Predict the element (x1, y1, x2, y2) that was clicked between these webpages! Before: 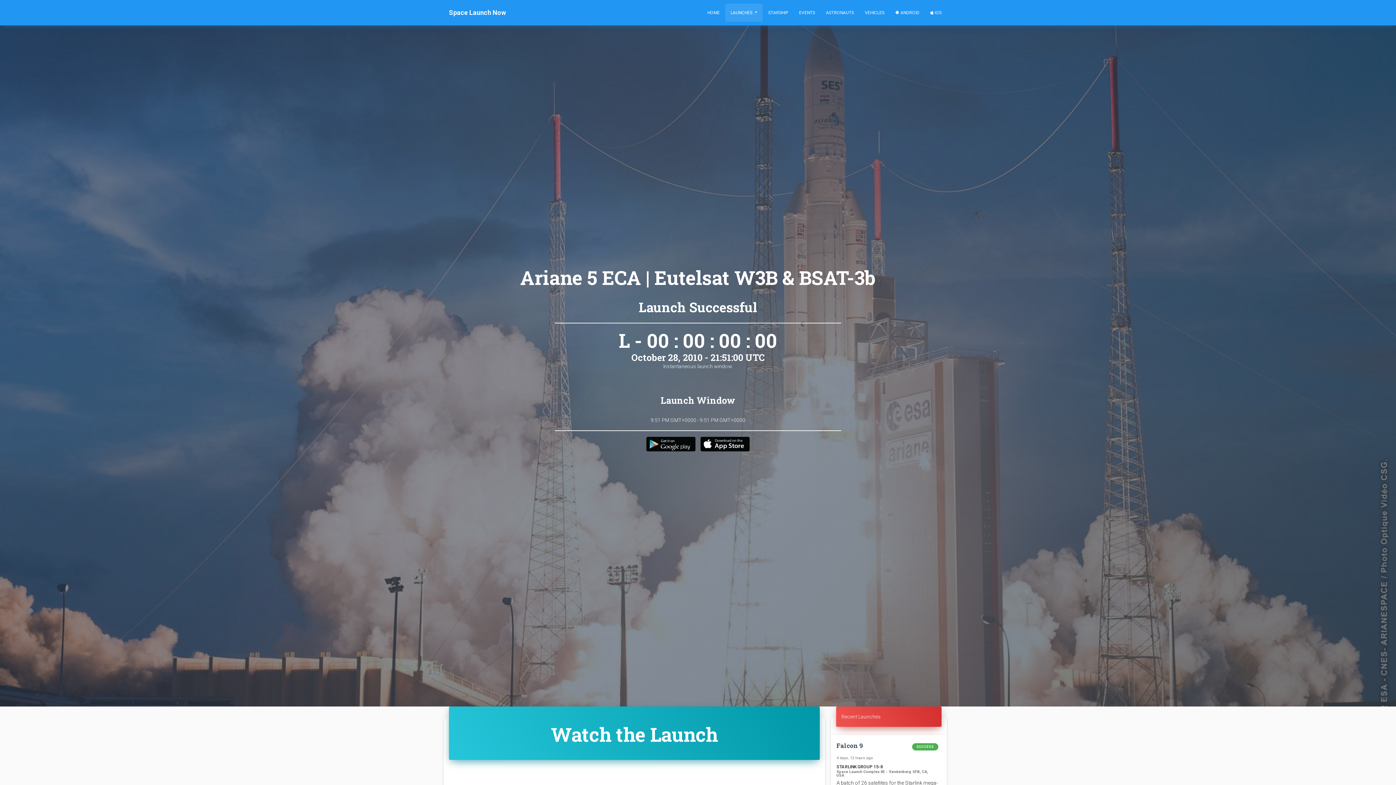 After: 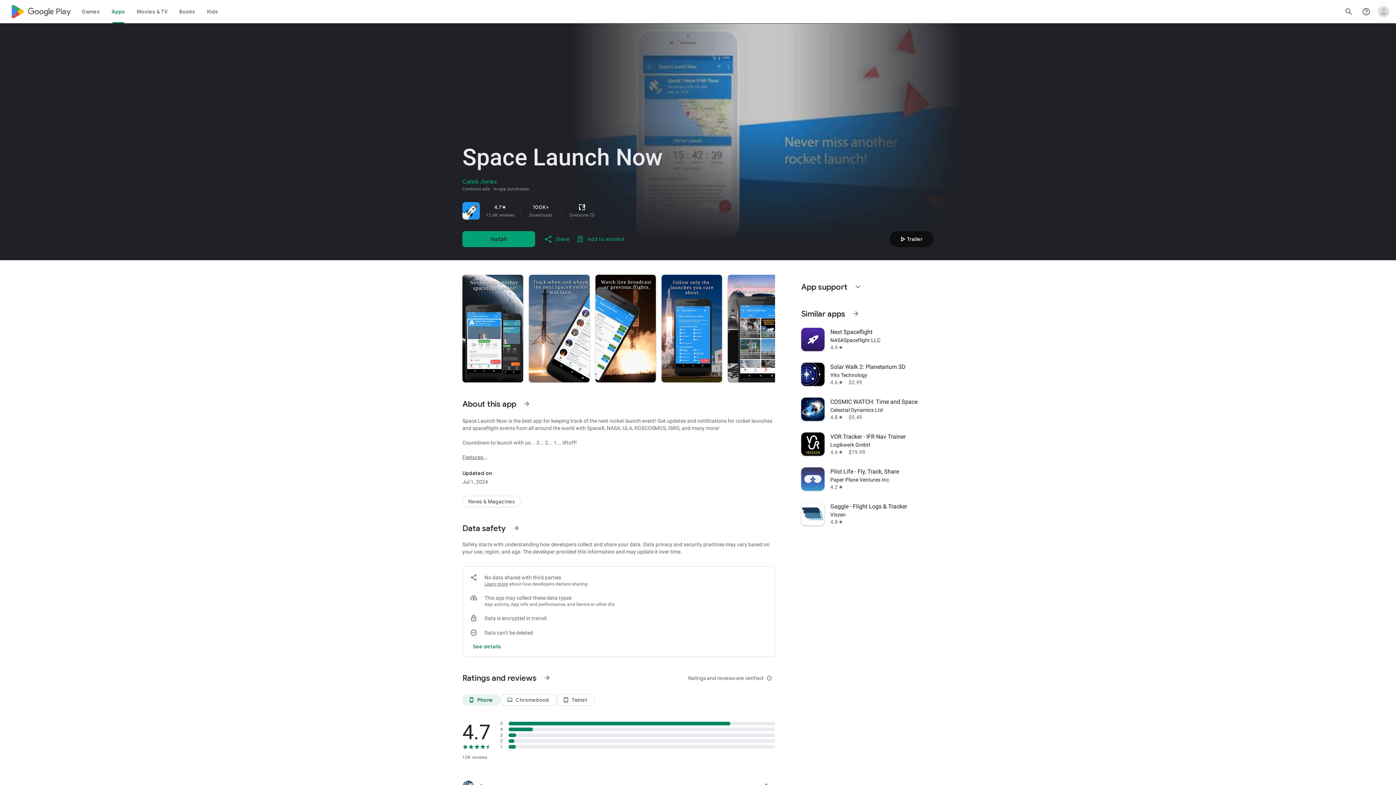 Action: label:  ANDROID bbox: (890, 3, 925, 21)